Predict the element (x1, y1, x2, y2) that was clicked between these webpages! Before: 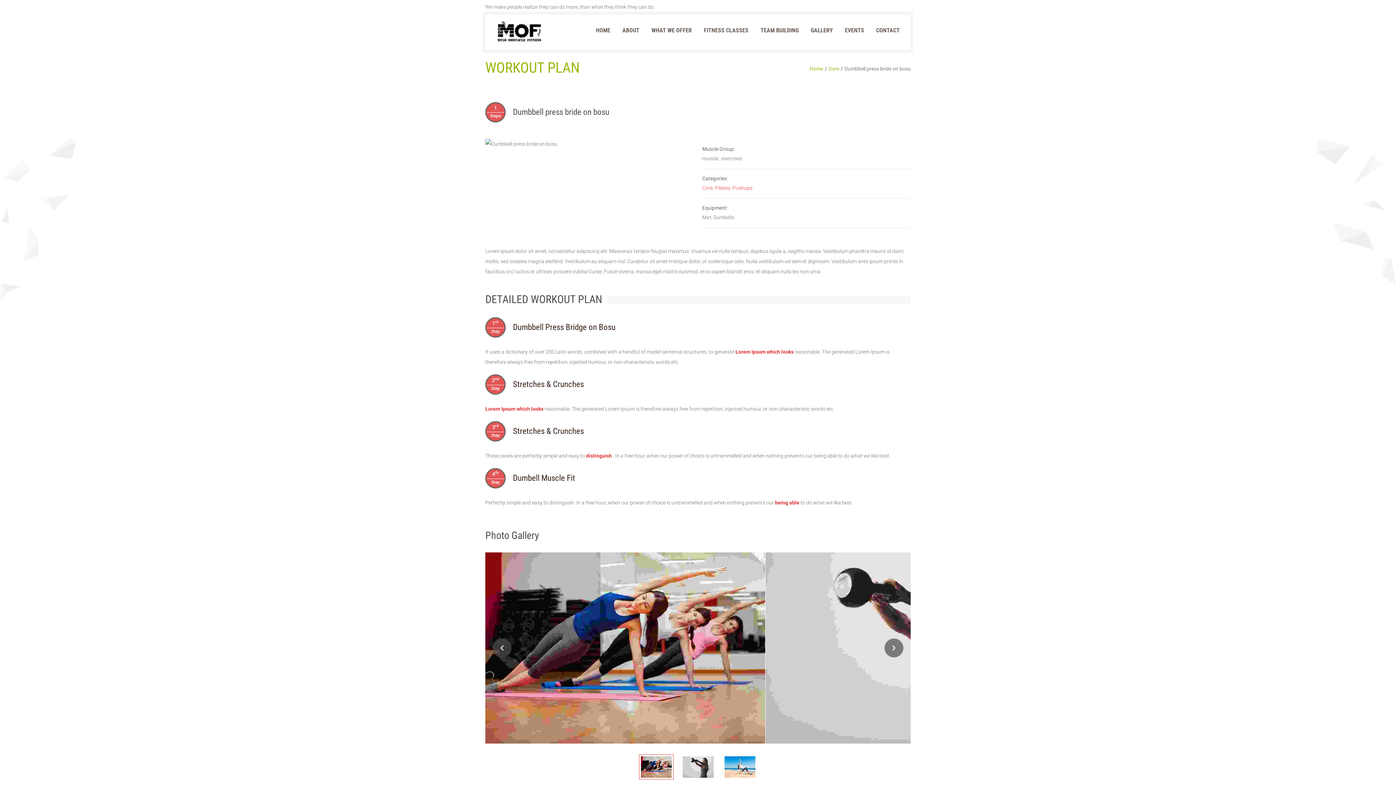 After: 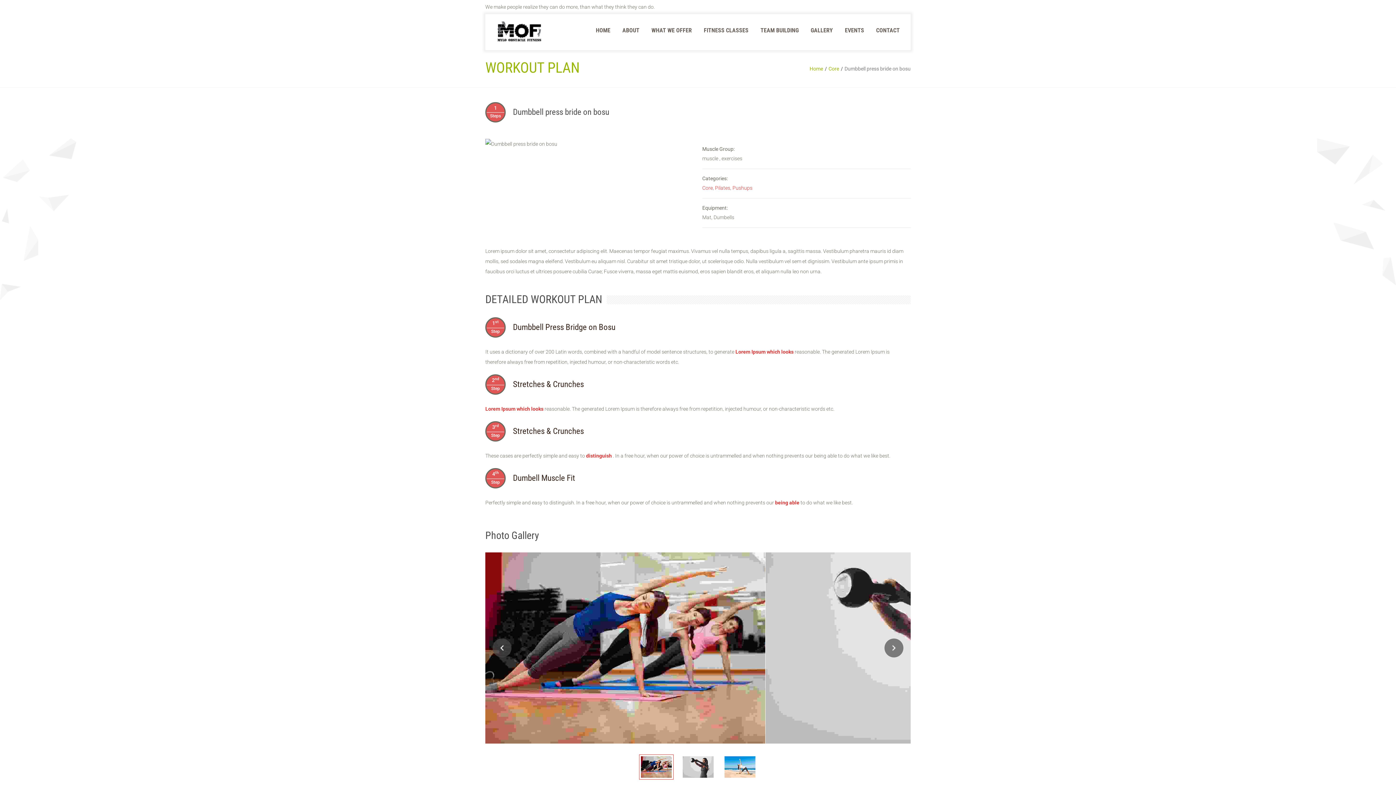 Action: bbox: (513, 322, 615, 332) label: Dumbbell Press Bridge on Bosu